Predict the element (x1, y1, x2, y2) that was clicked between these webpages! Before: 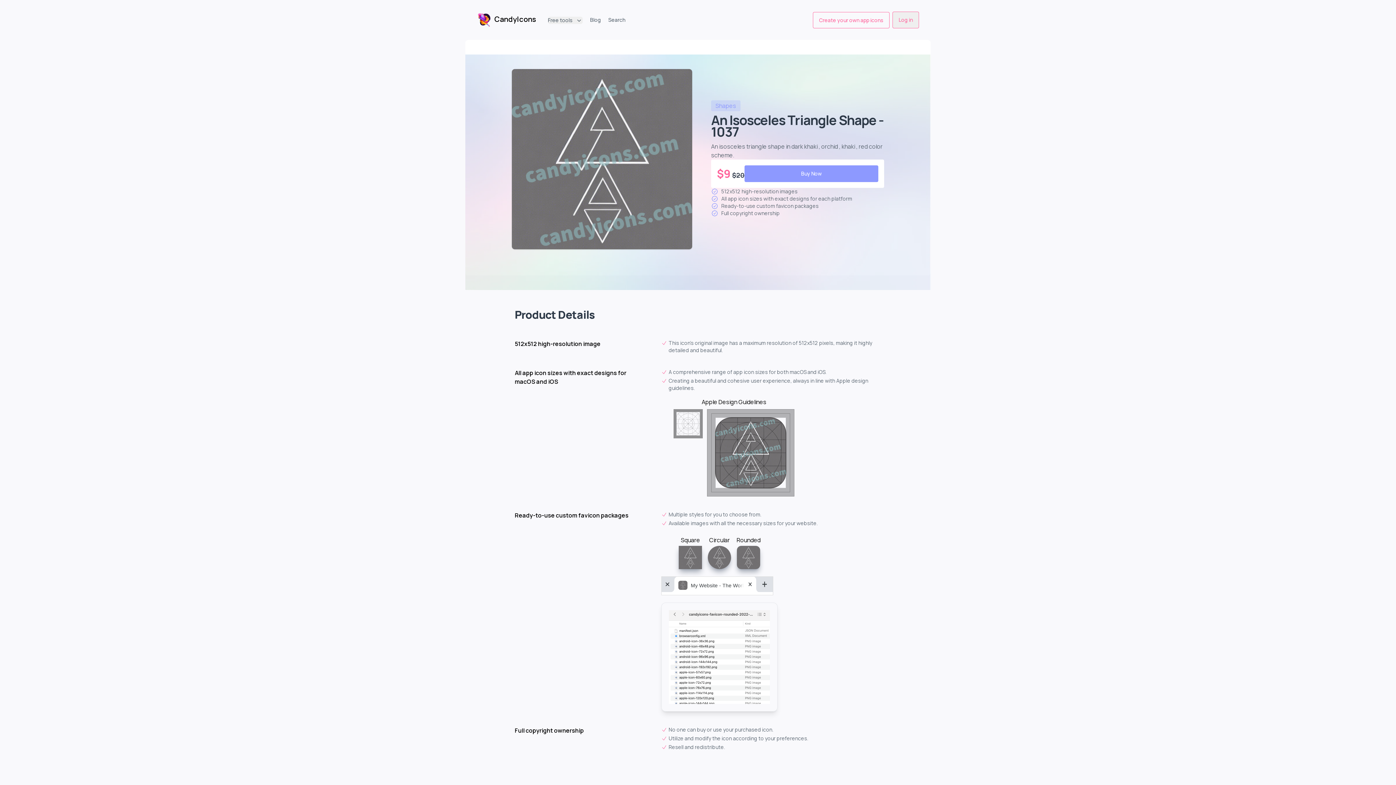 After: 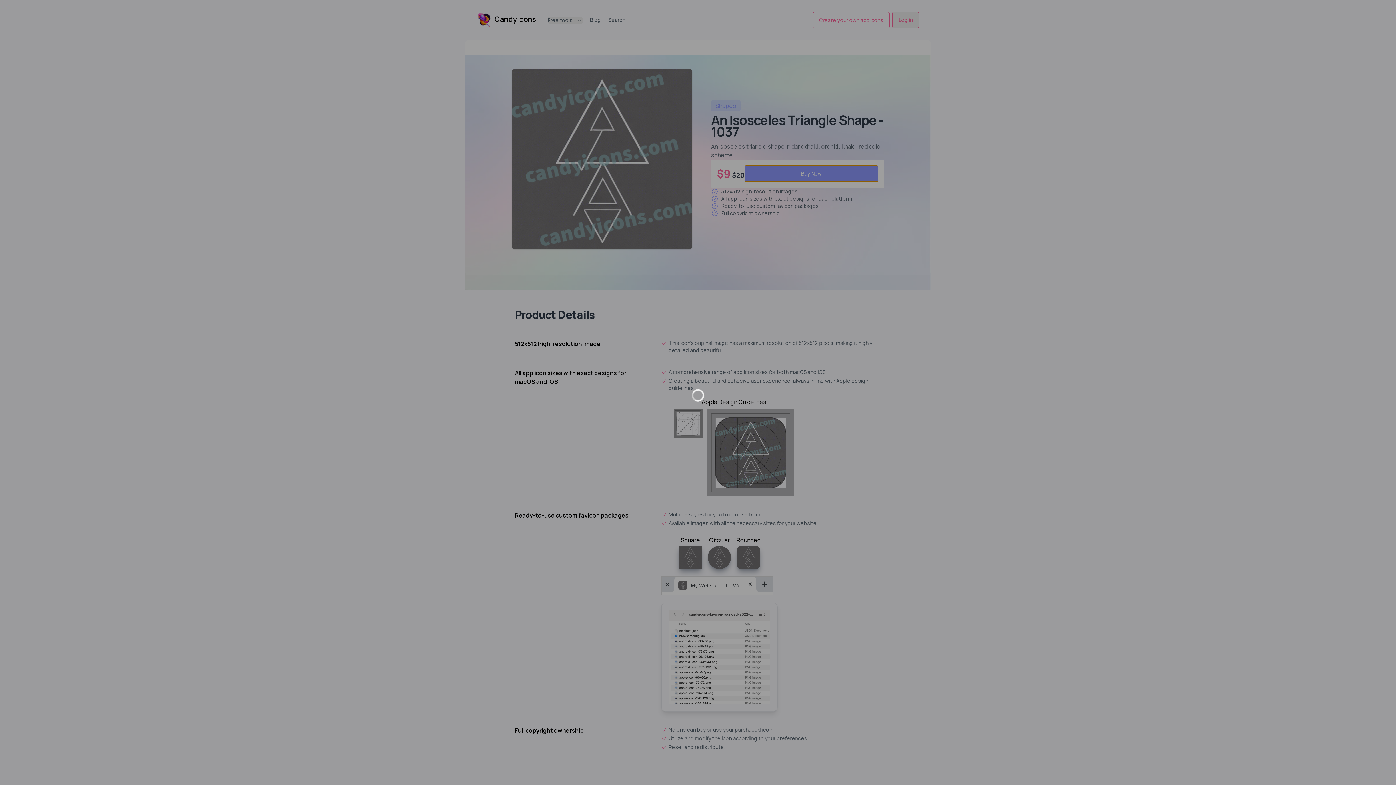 Action: label: Buy Now bbox: (744, 165, 878, 182)